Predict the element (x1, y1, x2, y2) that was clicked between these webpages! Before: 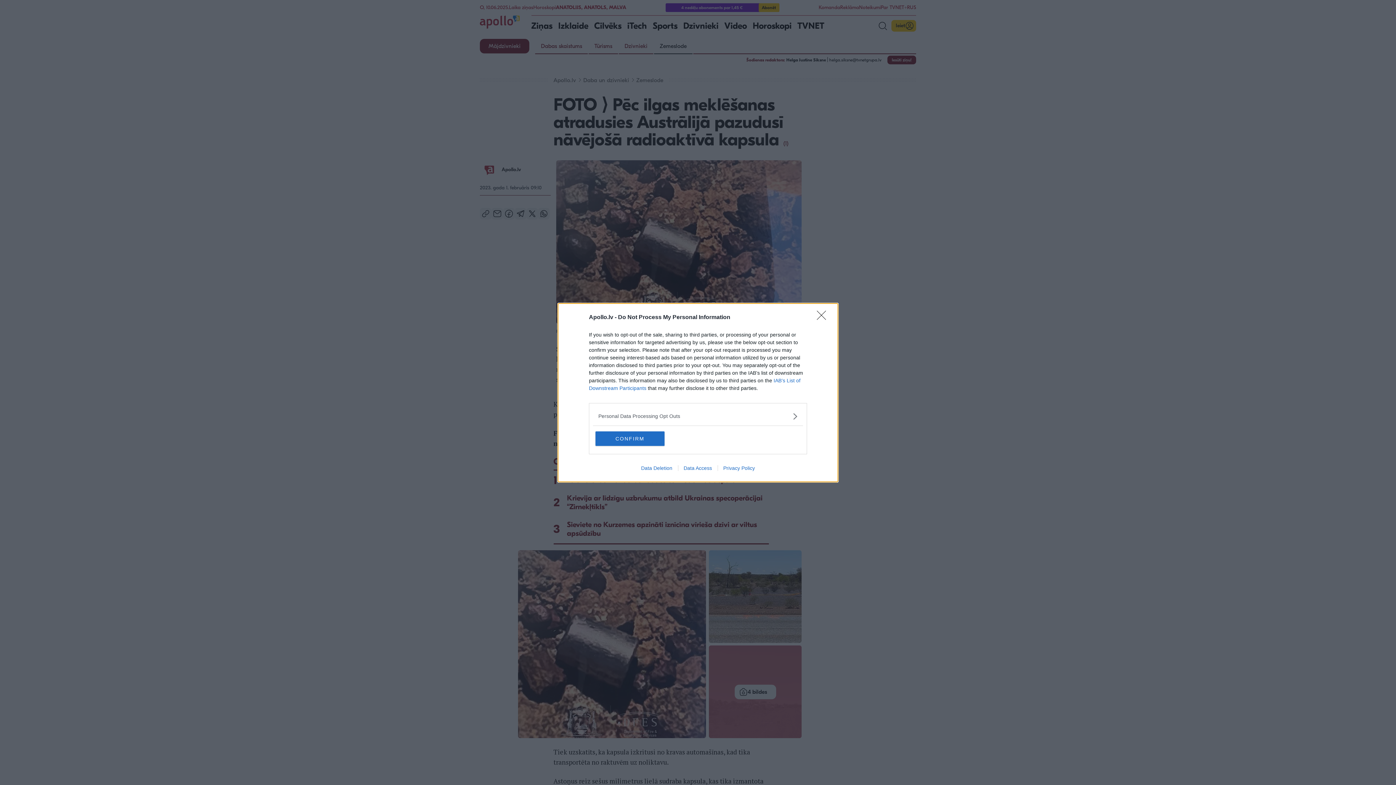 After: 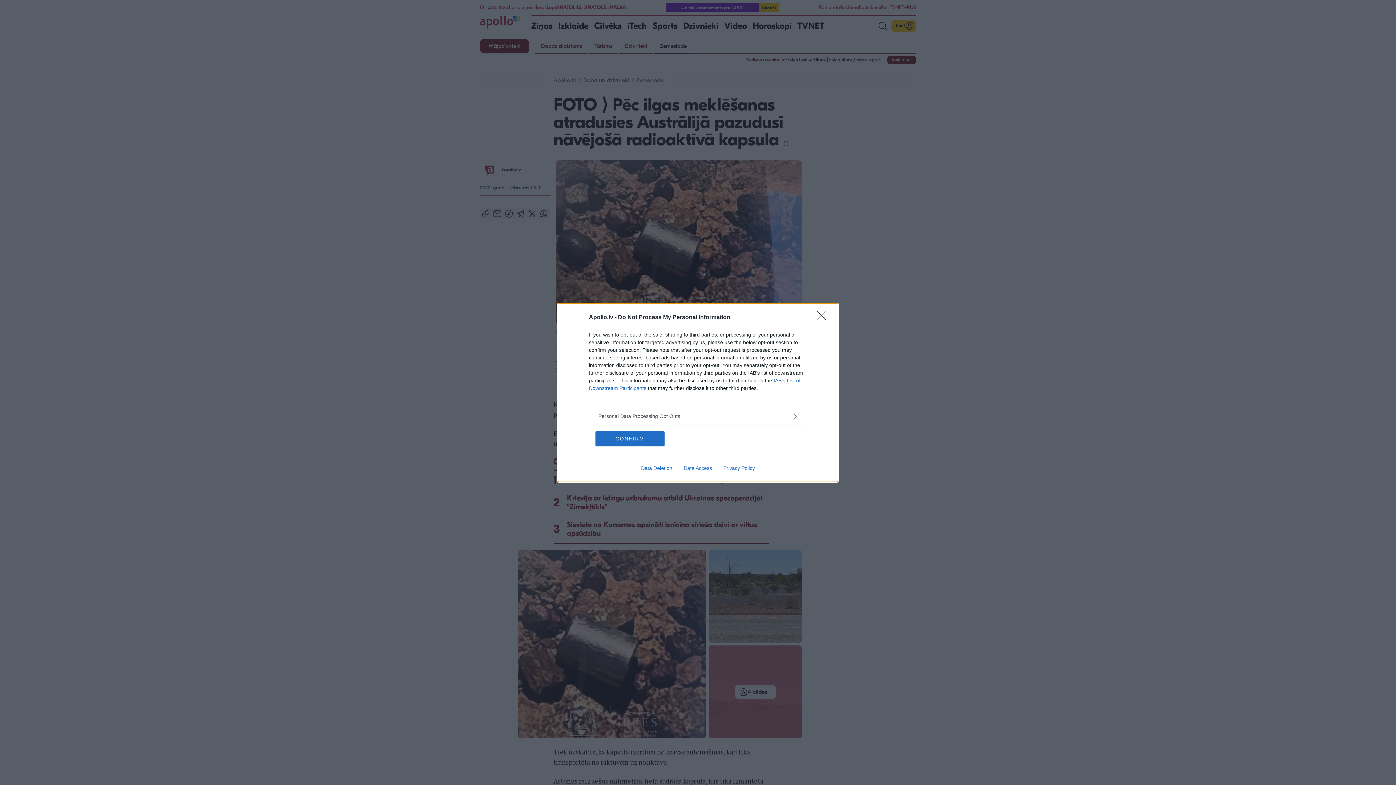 Action: label: Privacy Policy bbox: (717, 465, 760, 471)